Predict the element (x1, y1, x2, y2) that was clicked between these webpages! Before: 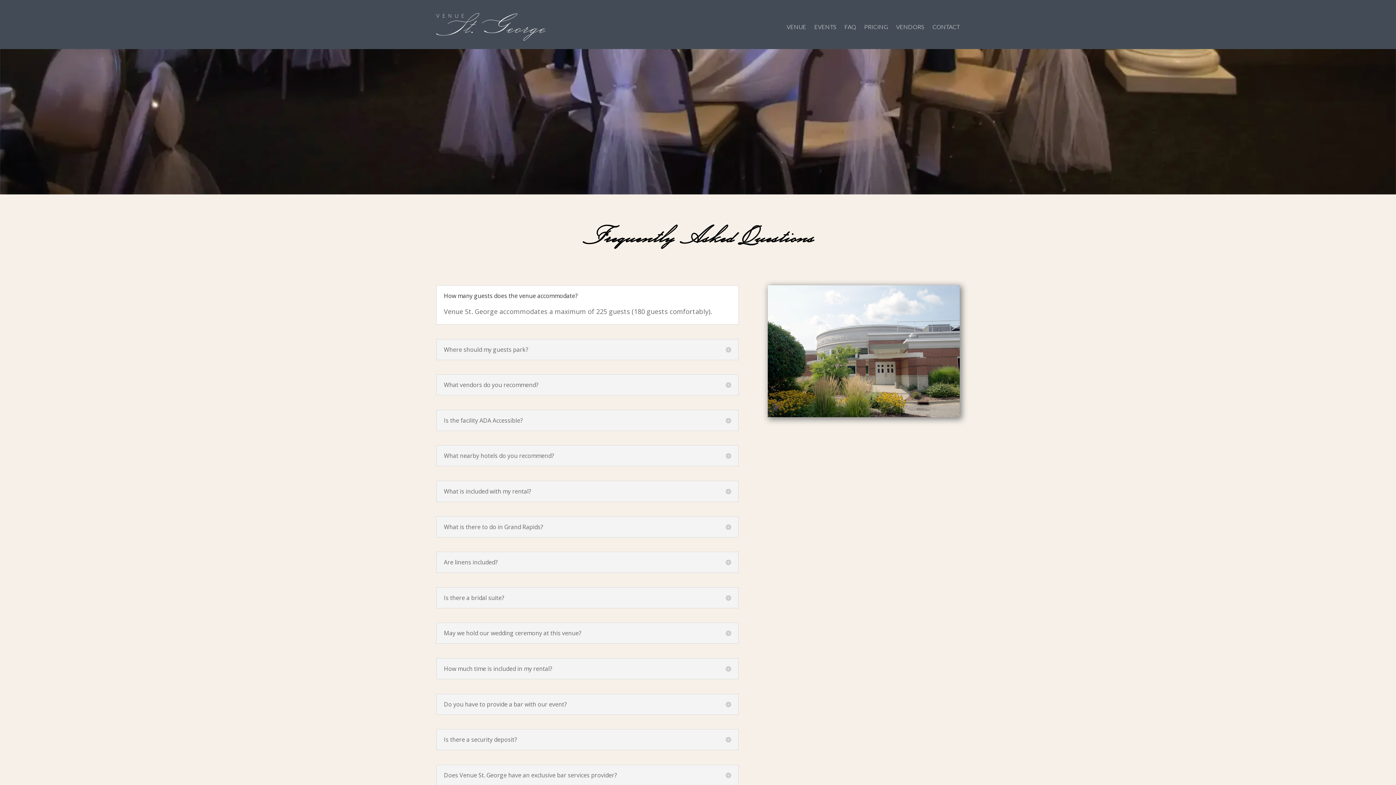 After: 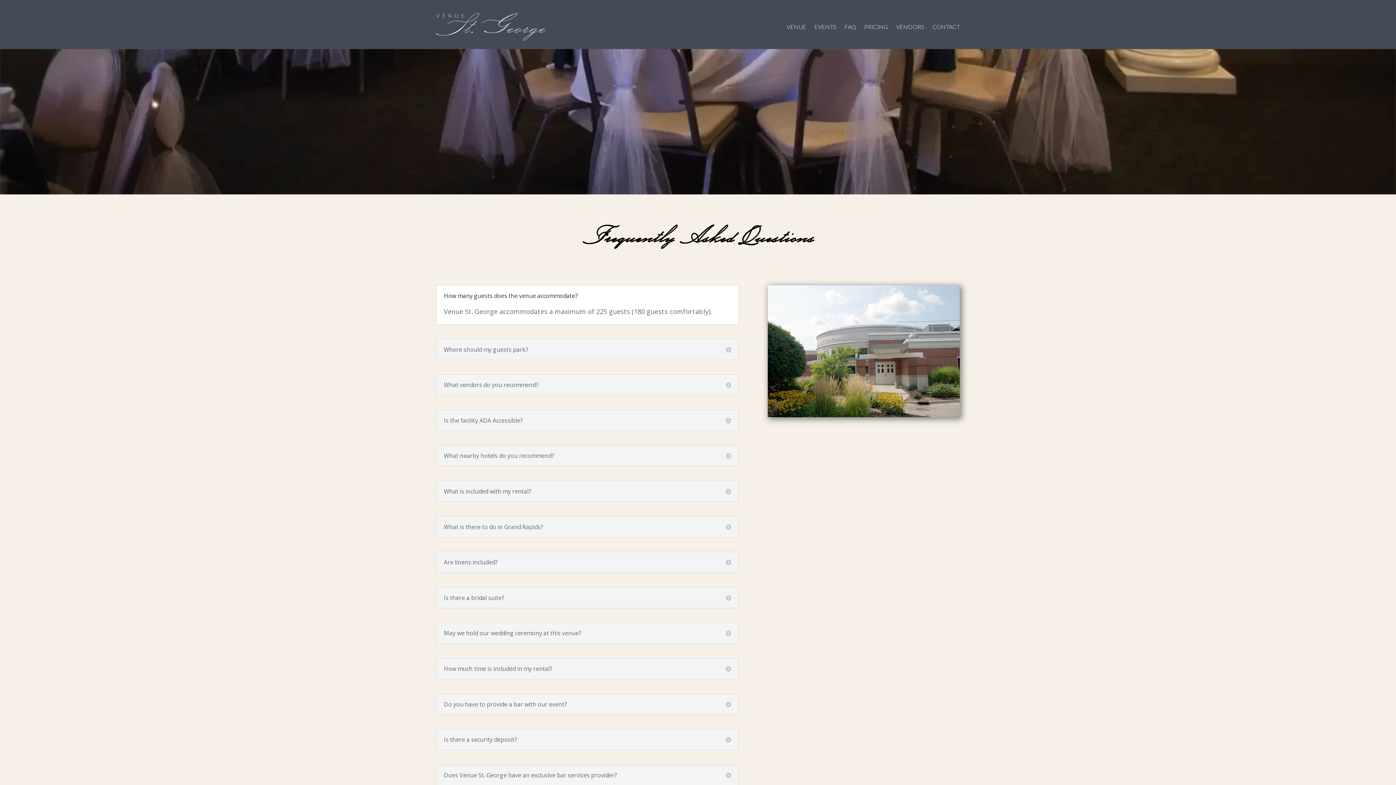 Action: label: FAQ bbox: (844, 24, 856, 32)